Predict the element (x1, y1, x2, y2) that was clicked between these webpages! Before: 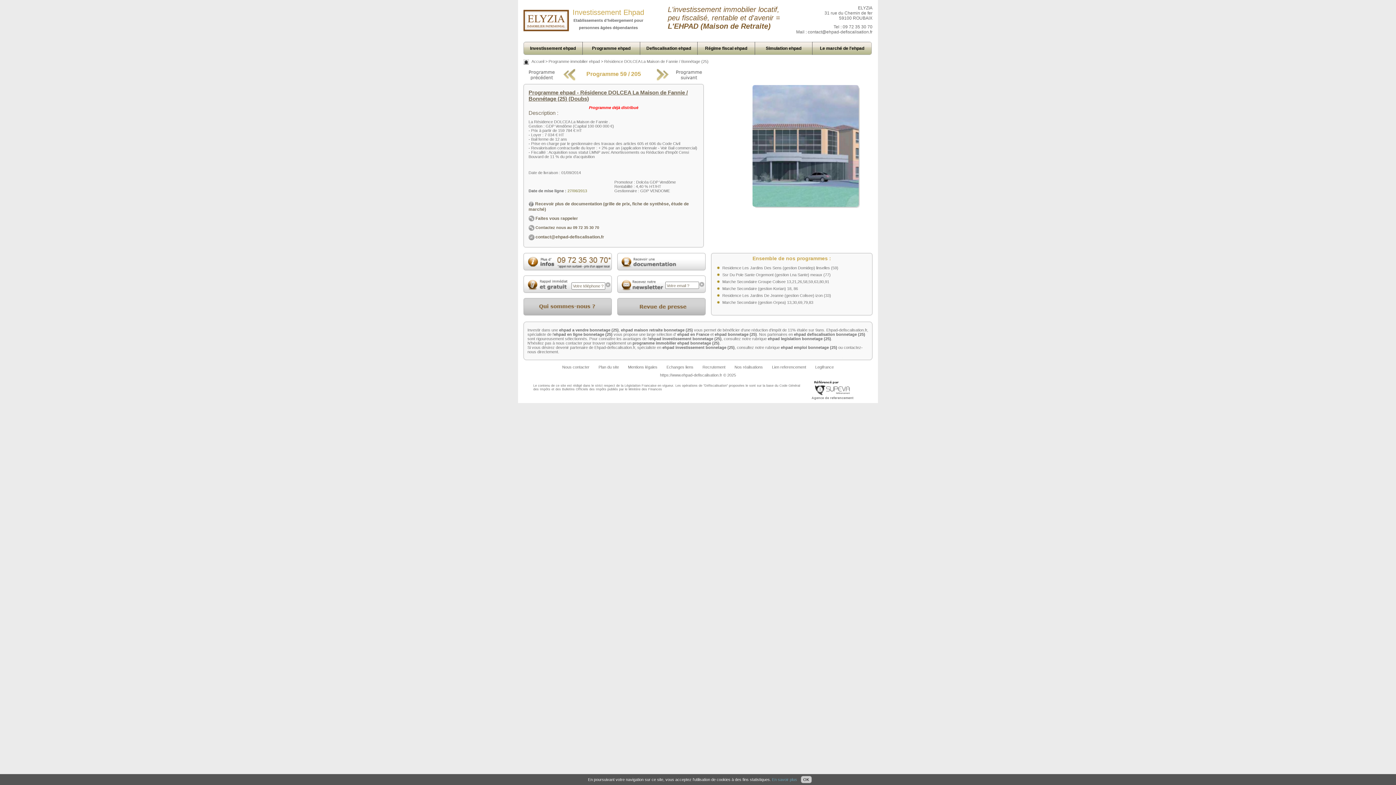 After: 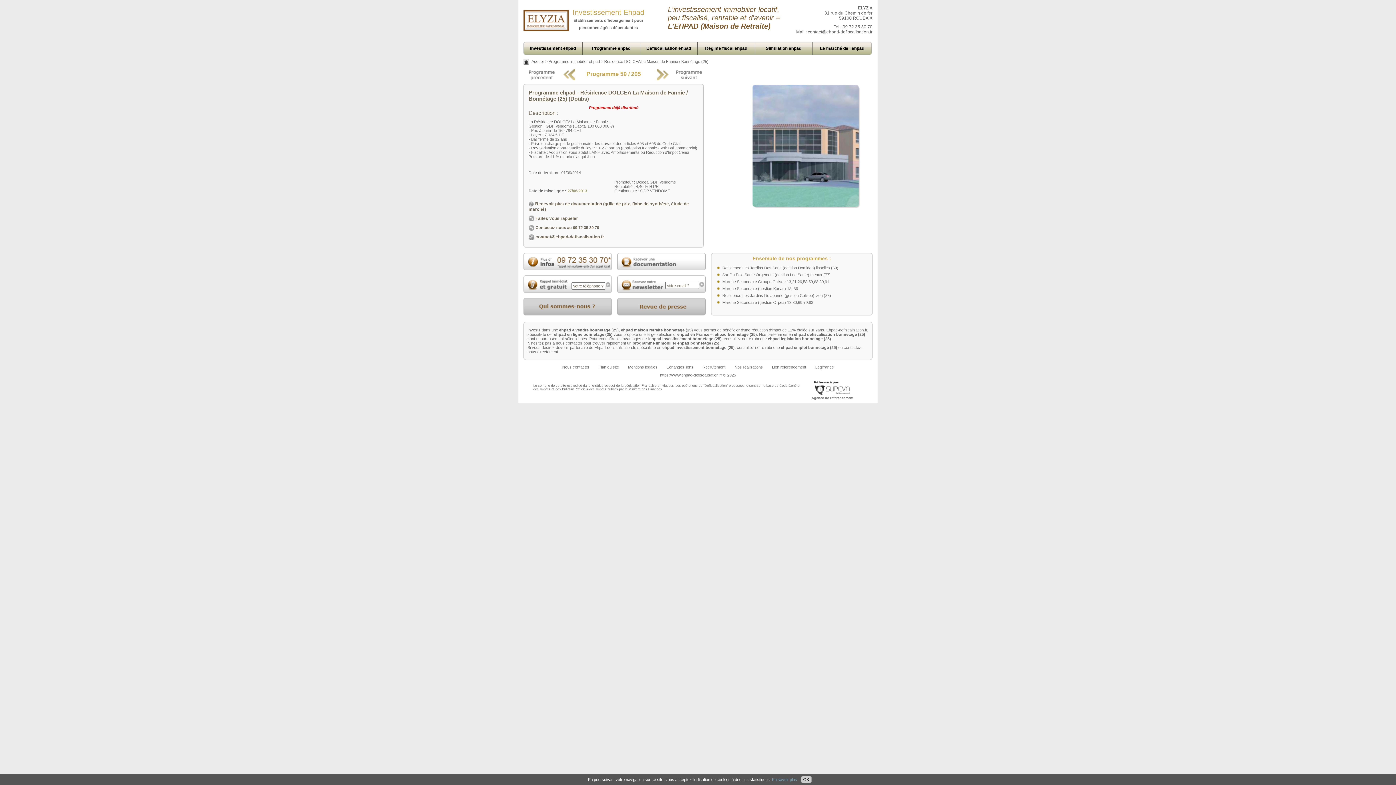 Action: label: Agence de referencement bbox: (811, 396, 853, 399)